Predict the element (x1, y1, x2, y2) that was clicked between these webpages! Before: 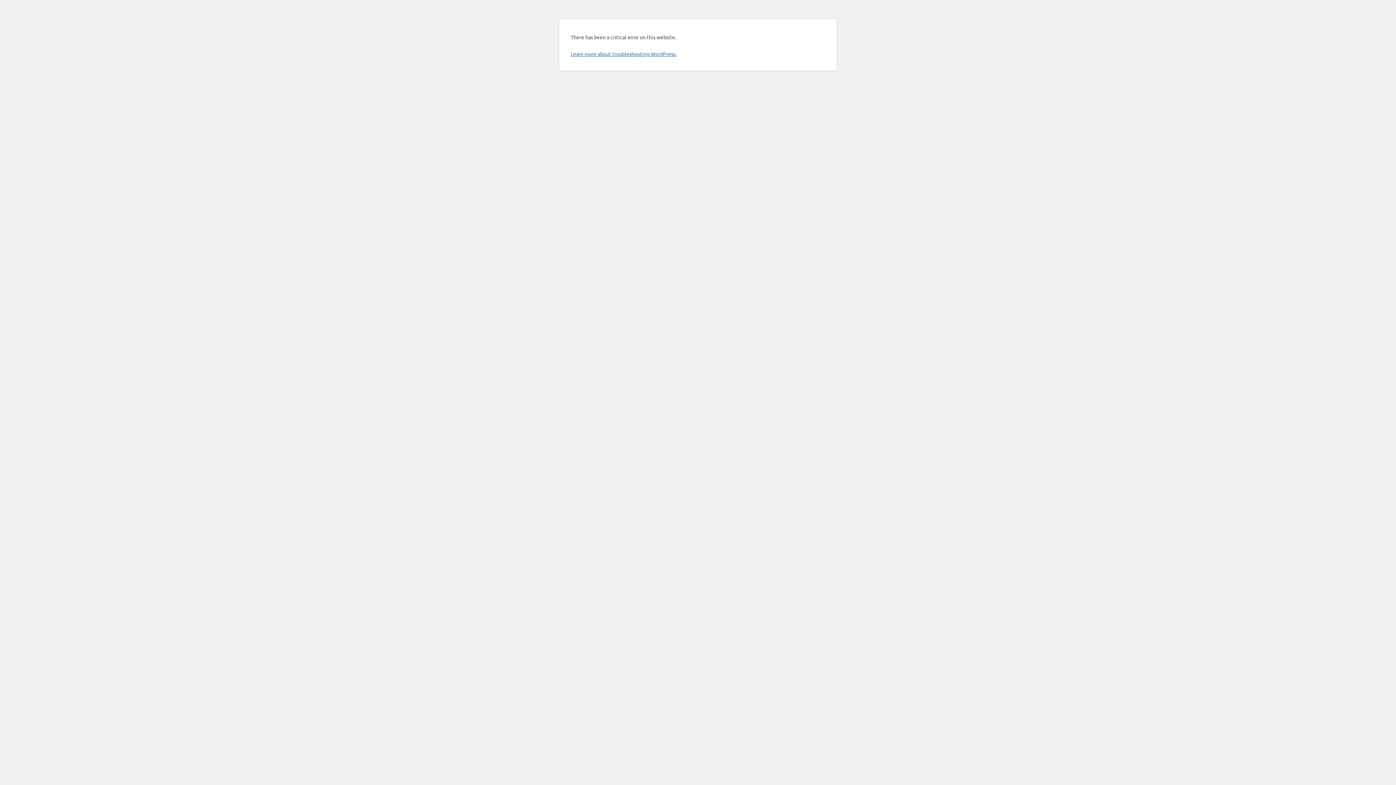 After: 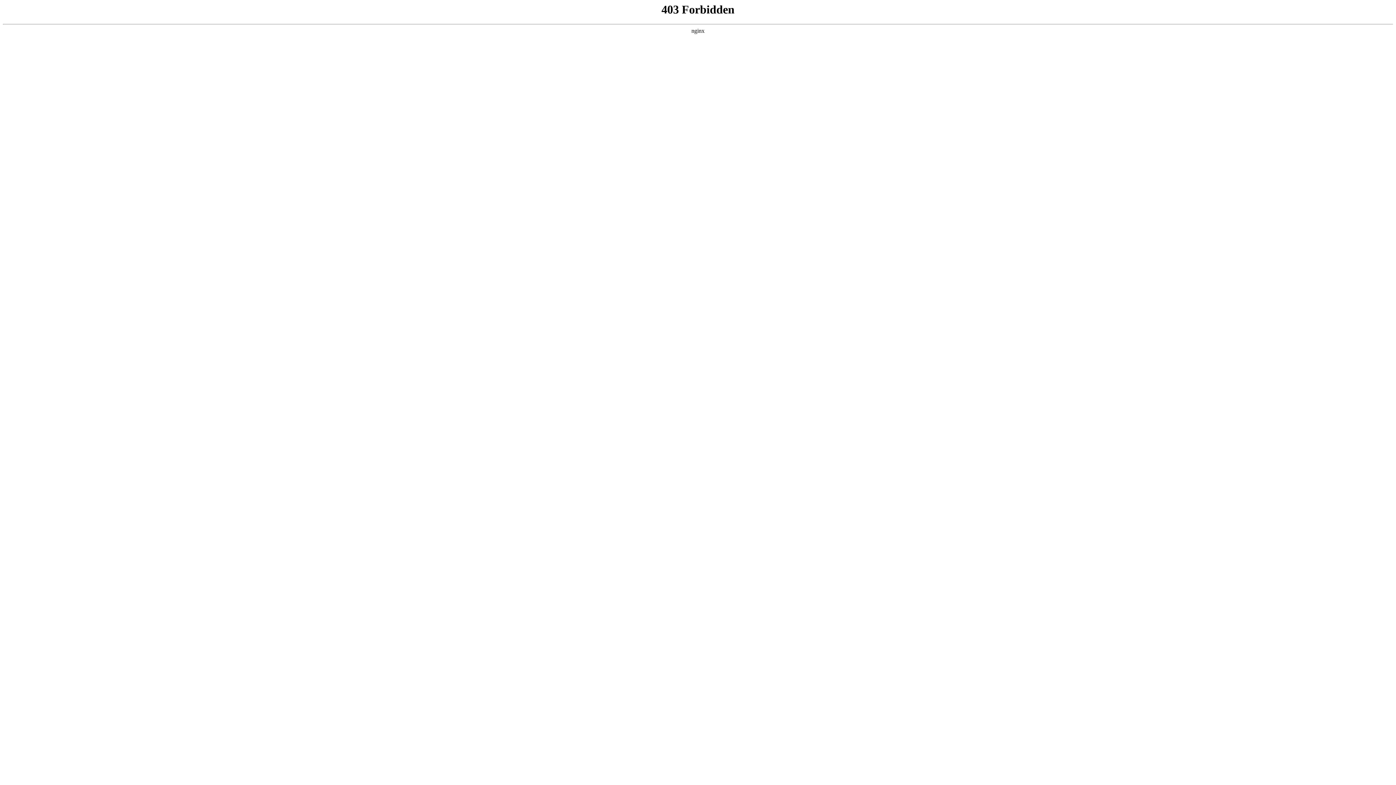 Action: label: Learn more about troubleshooting WordPress. bbox: (570, 50, 676, 57)